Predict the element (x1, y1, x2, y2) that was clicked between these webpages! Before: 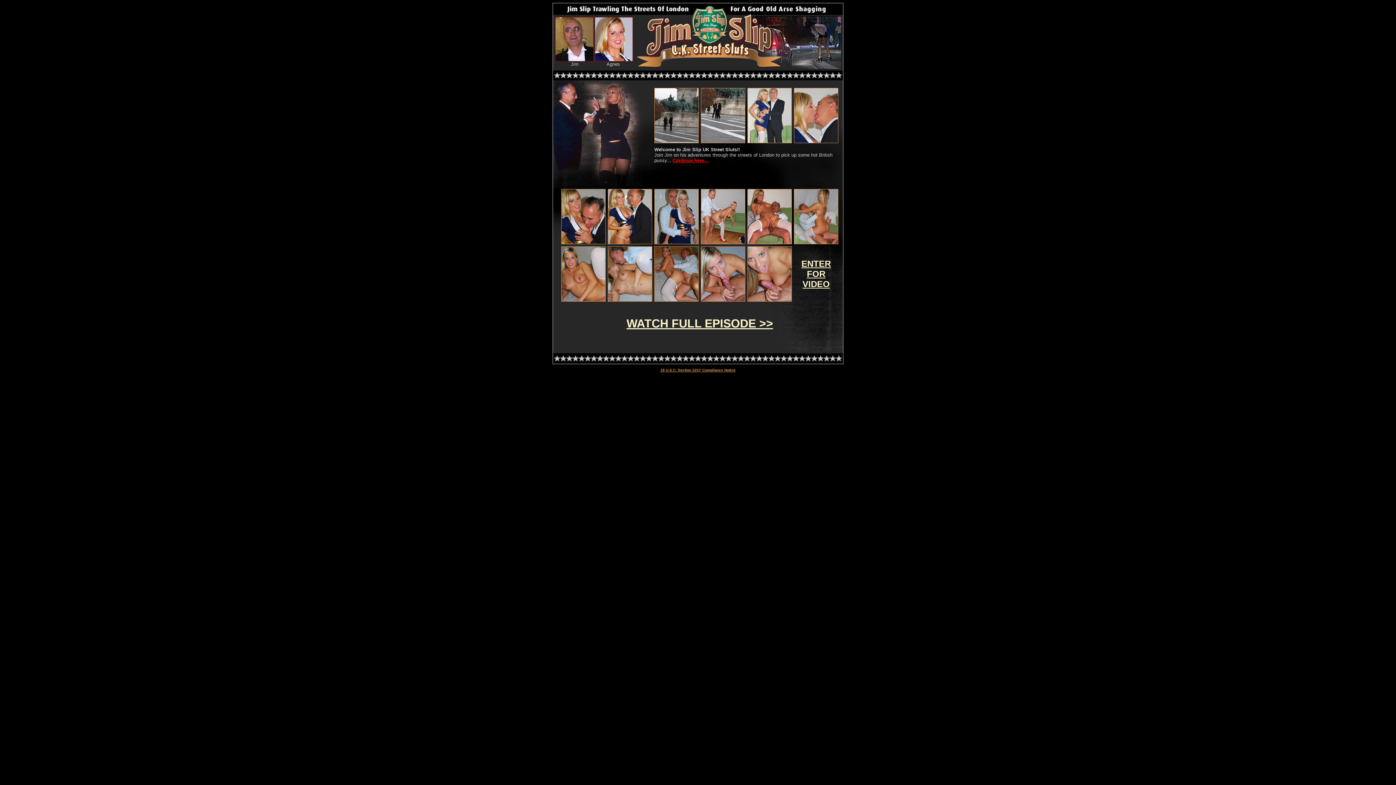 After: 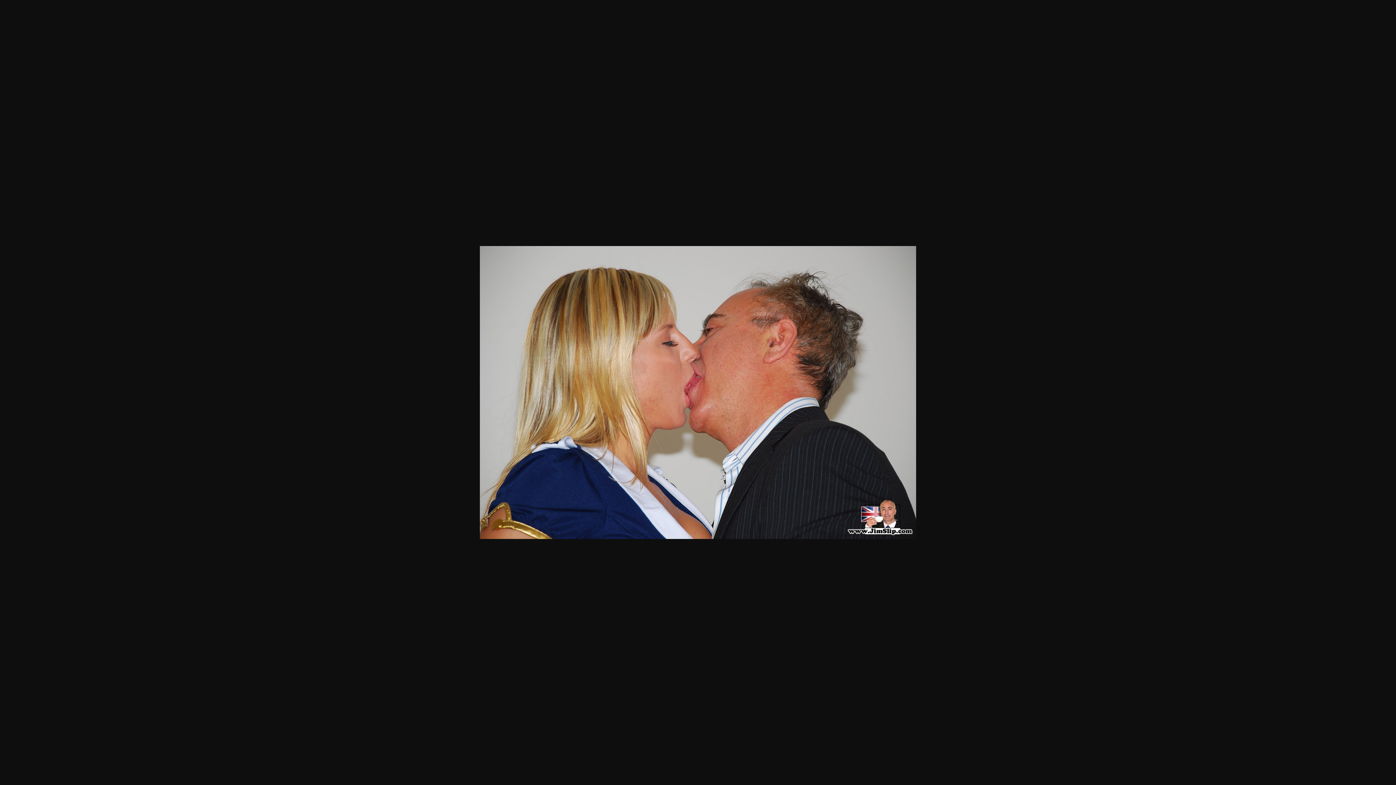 Action: bbox: (794, 138, 838, 144)